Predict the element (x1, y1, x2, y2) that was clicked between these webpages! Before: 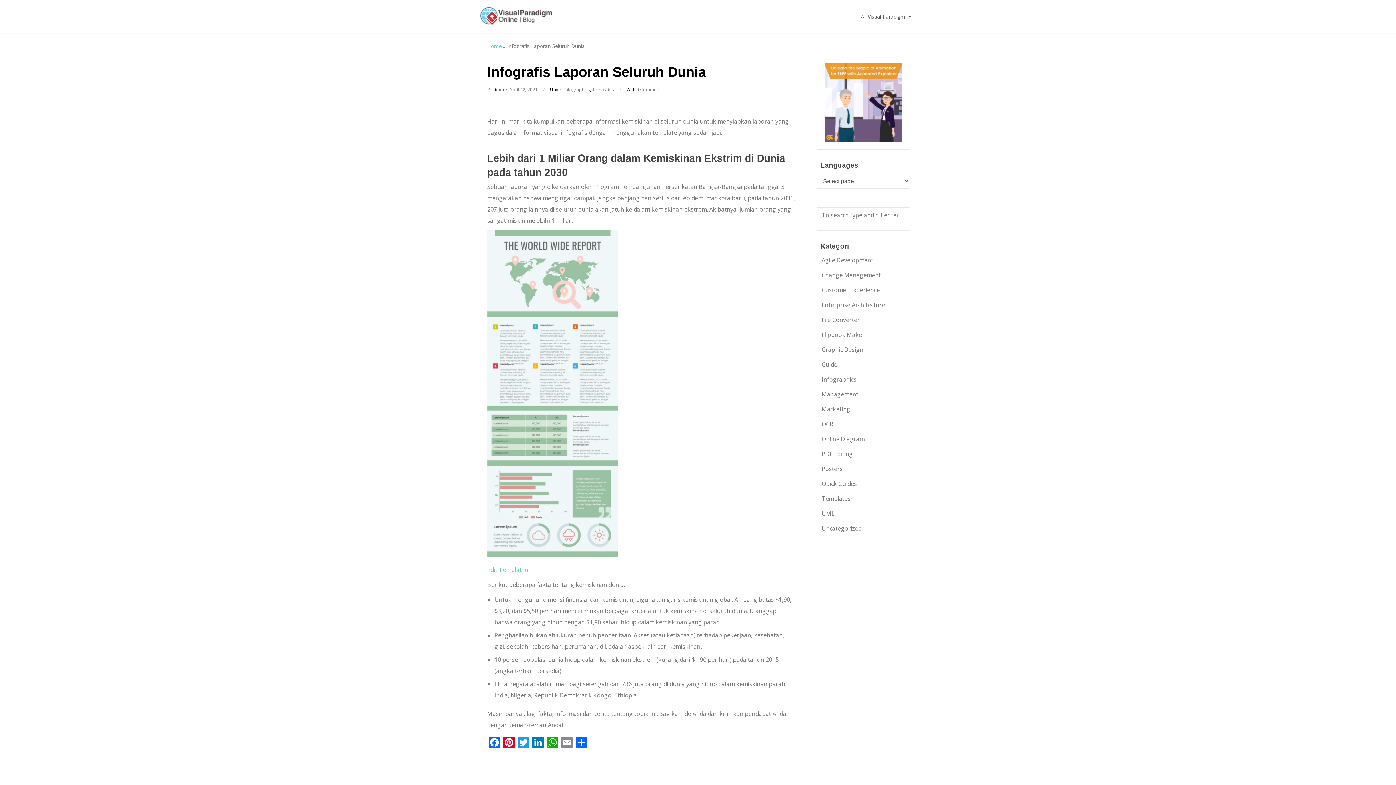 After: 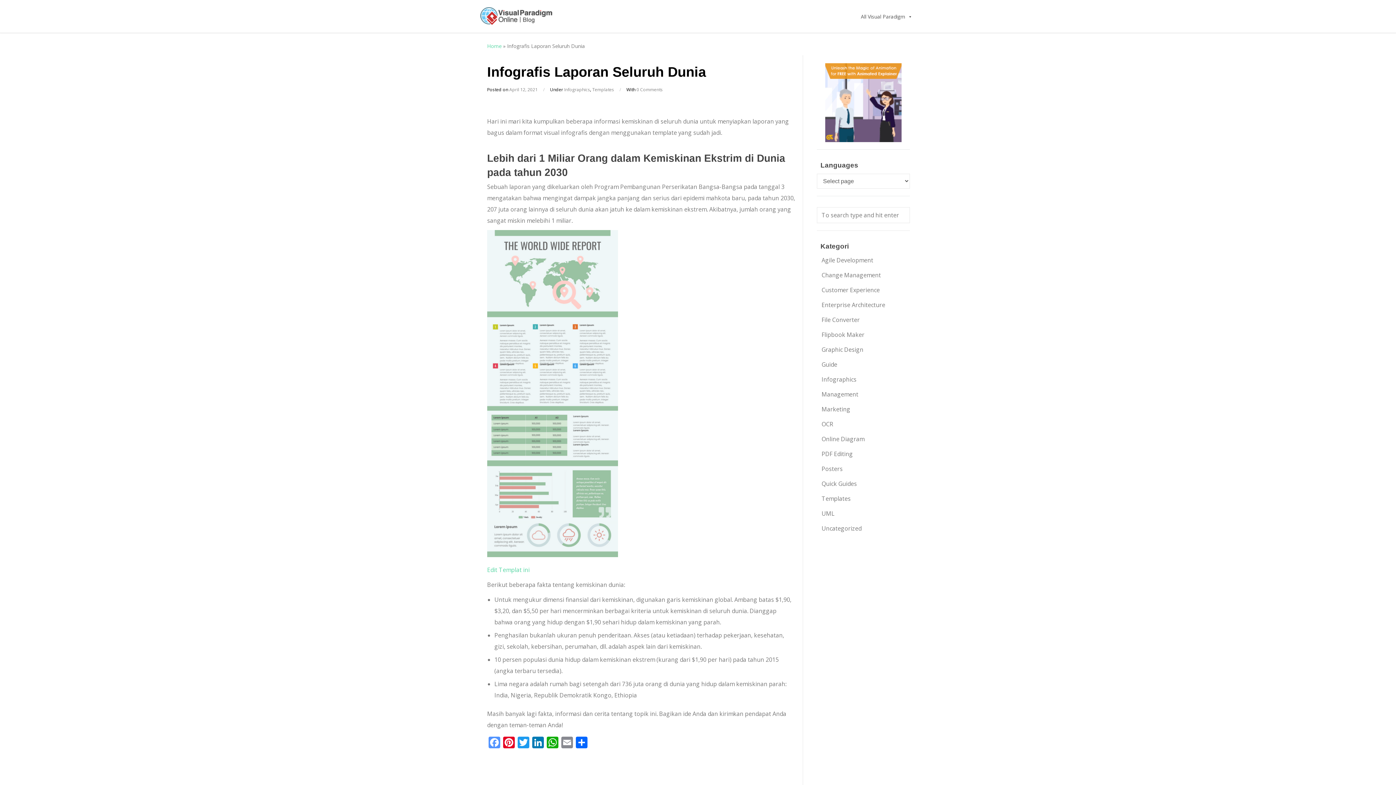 Action: bbox: (487, 737, 501, 750) label: Facebook